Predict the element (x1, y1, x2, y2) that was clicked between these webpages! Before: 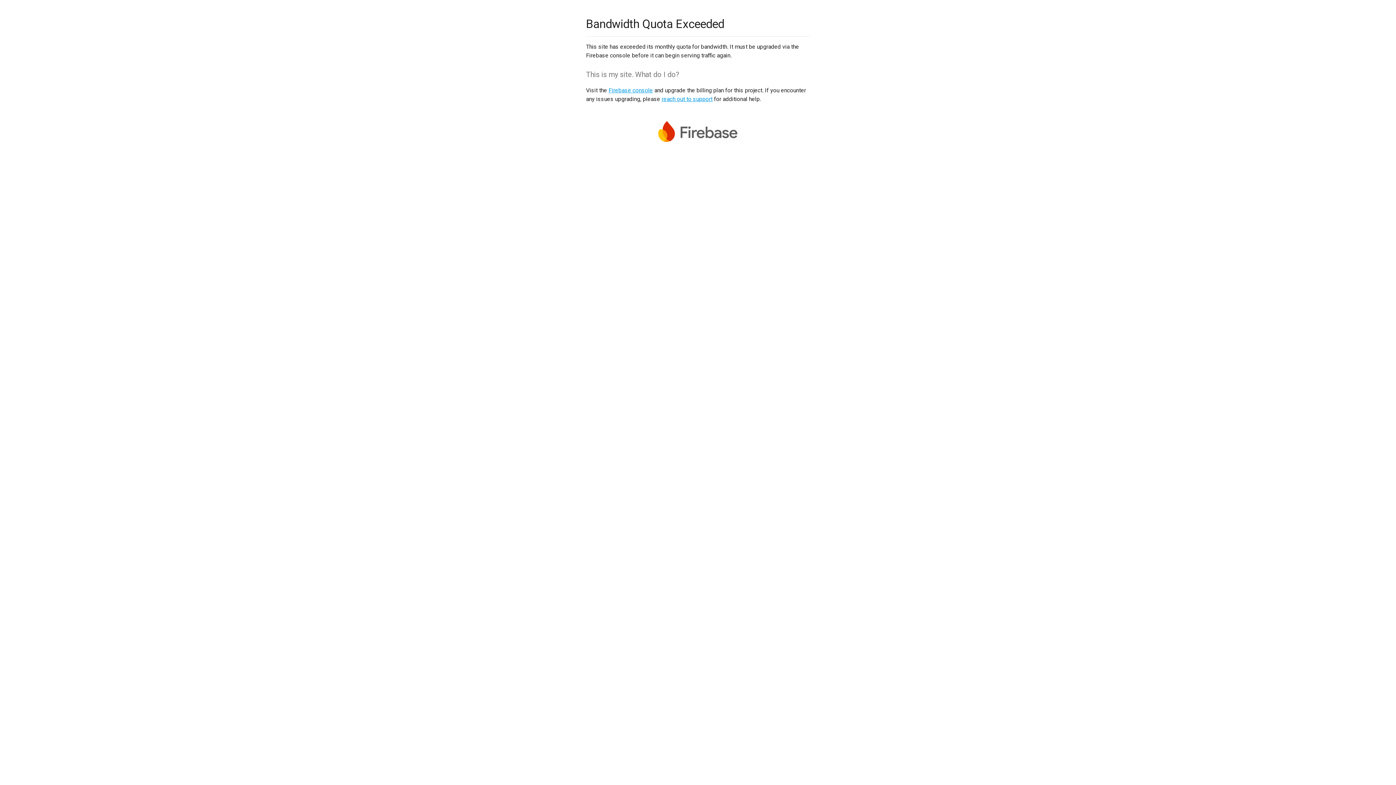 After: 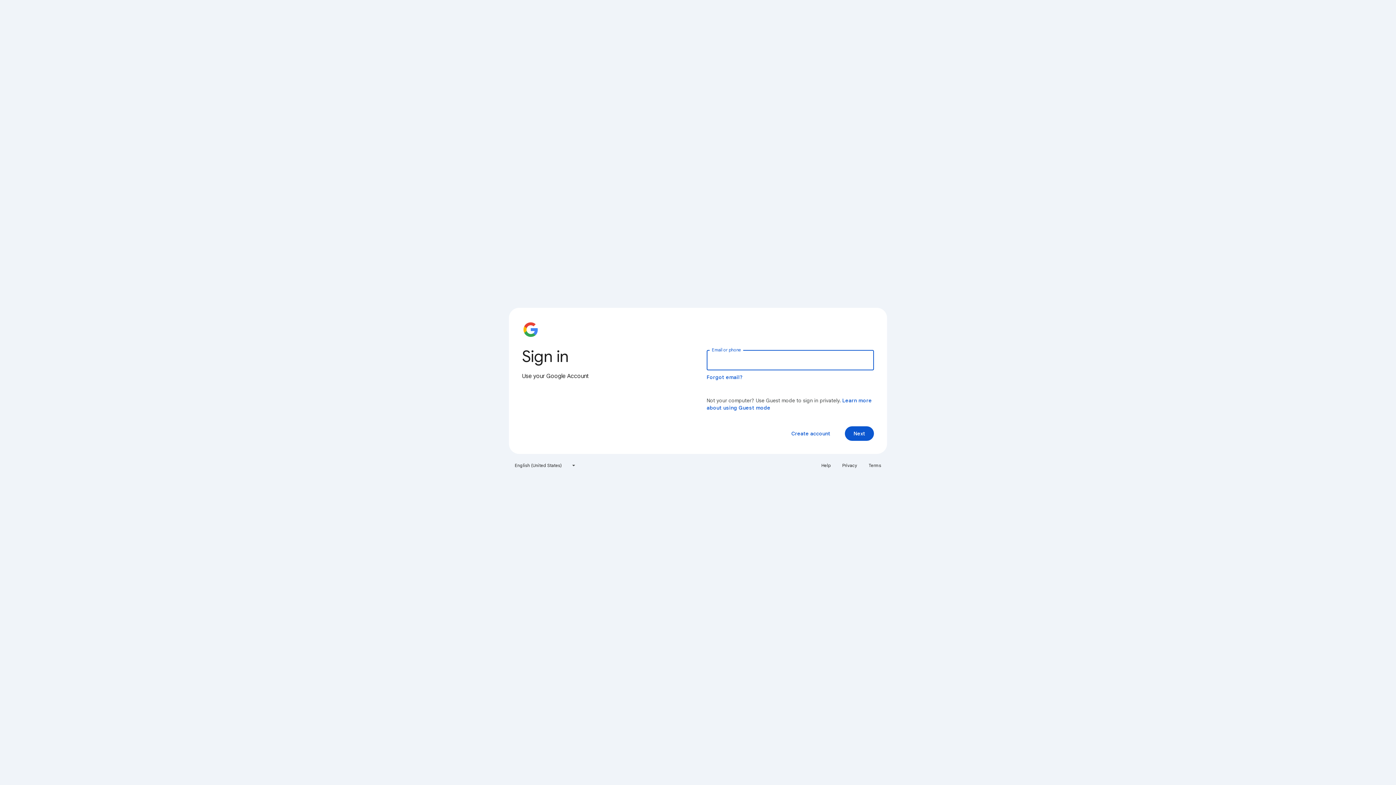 Action: bbox: (608, 86, 653, 93) label: Firebase console